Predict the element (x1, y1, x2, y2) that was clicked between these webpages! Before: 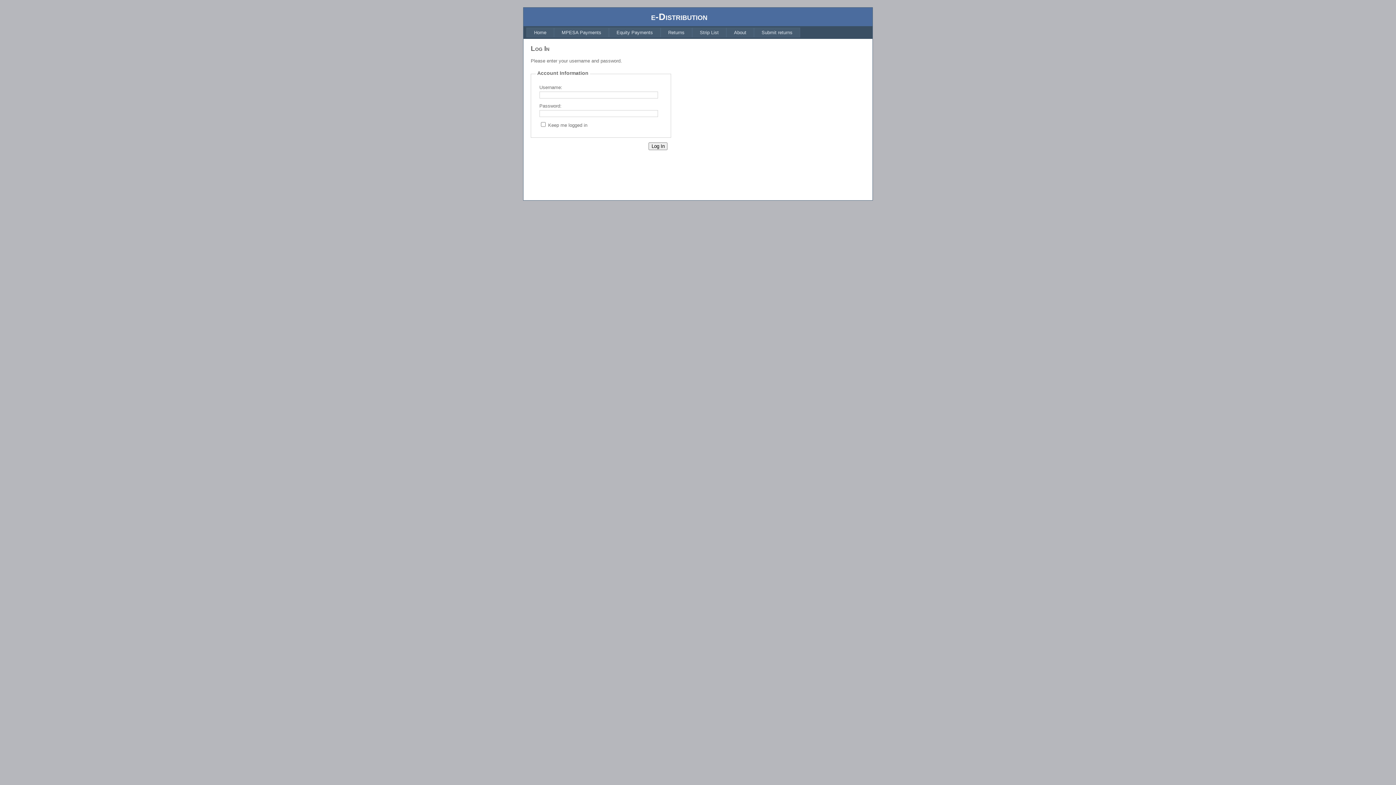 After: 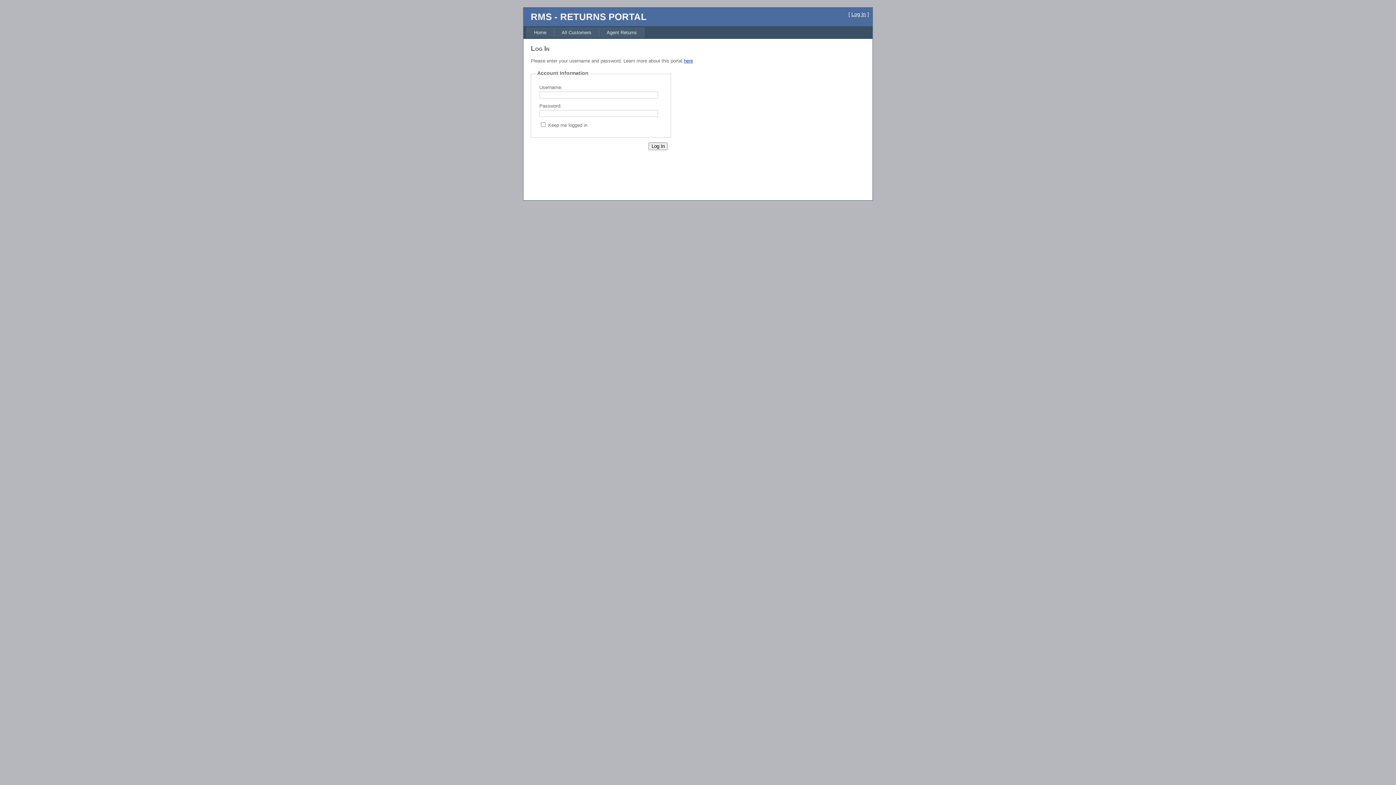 Action: bbox: (754, 27, 800, 37) label: Submit returns